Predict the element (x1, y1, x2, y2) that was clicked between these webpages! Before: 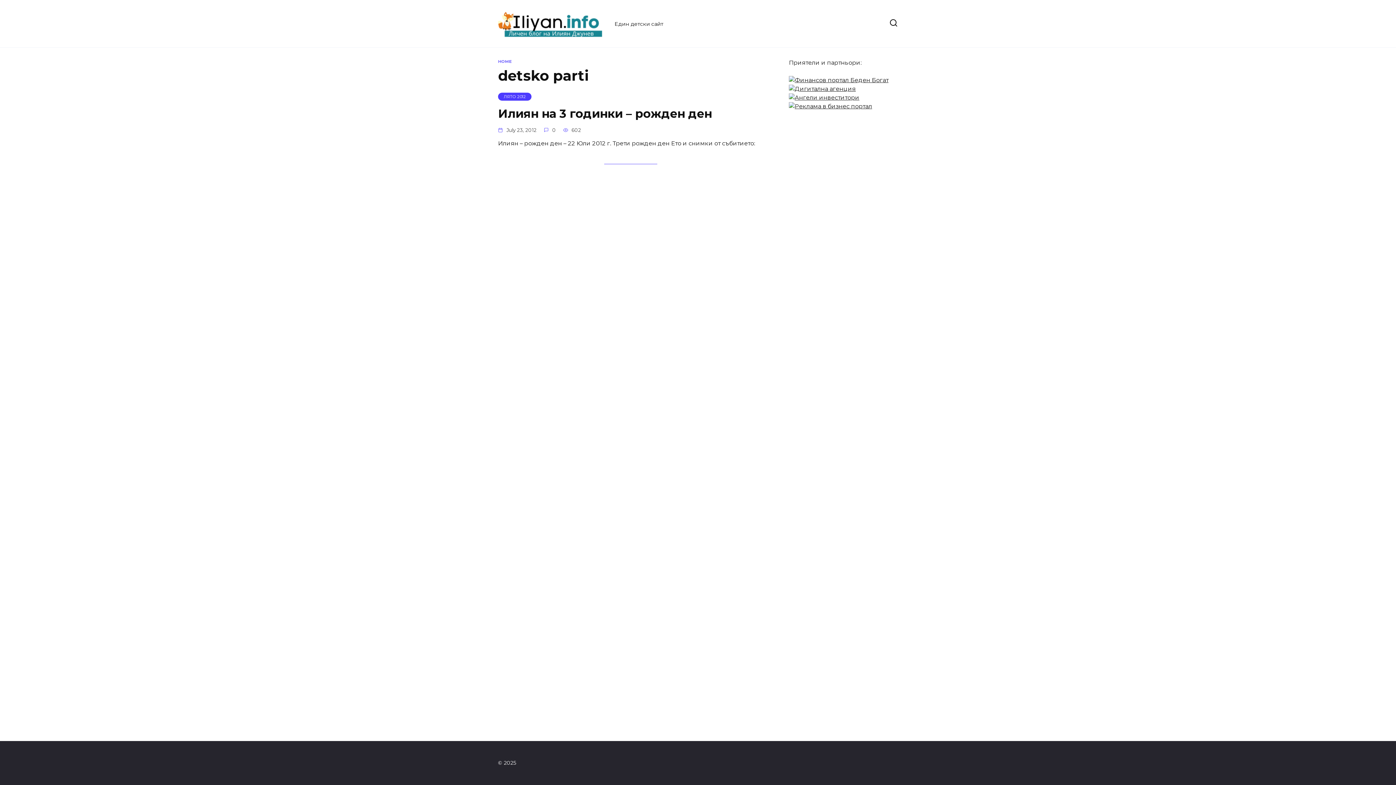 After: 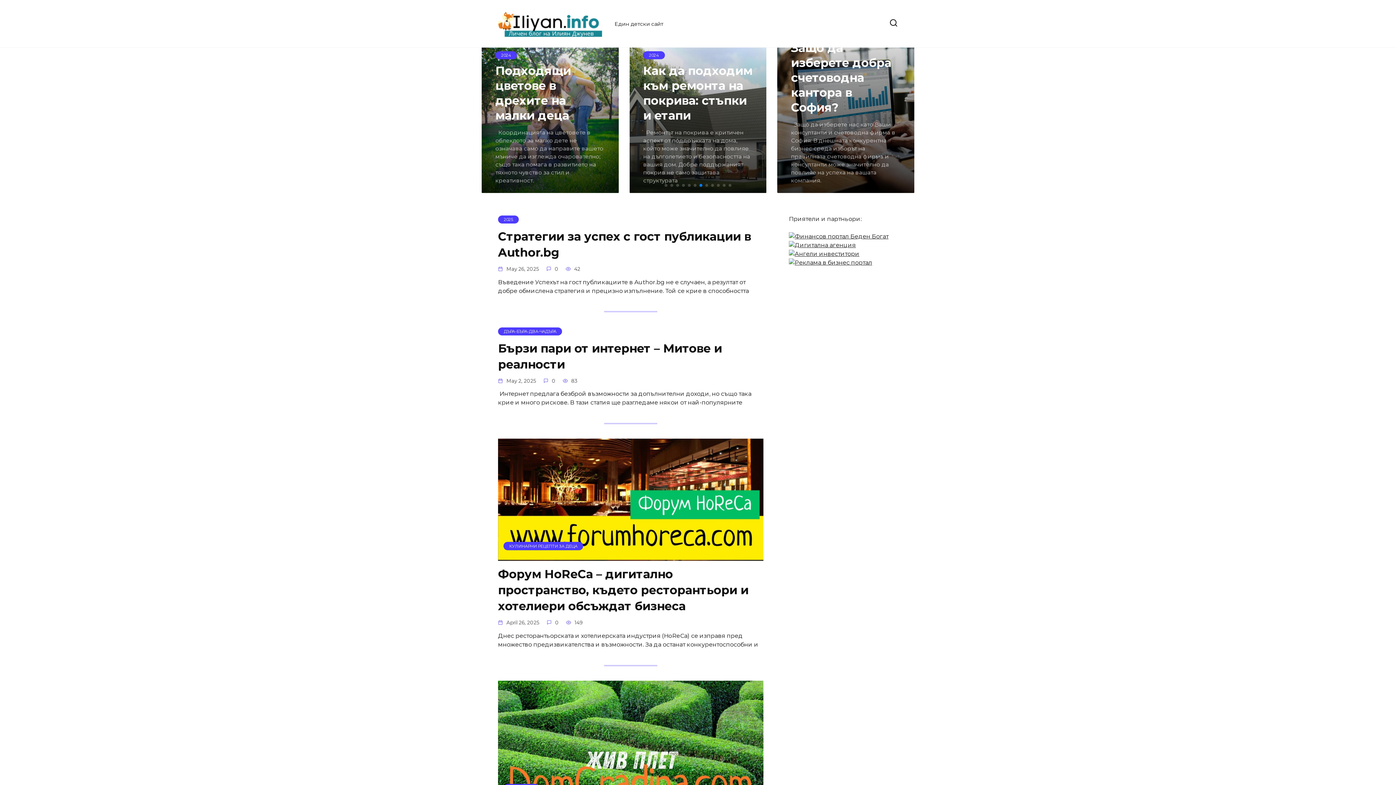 Action: bbox: (498, 32, 607, 39)